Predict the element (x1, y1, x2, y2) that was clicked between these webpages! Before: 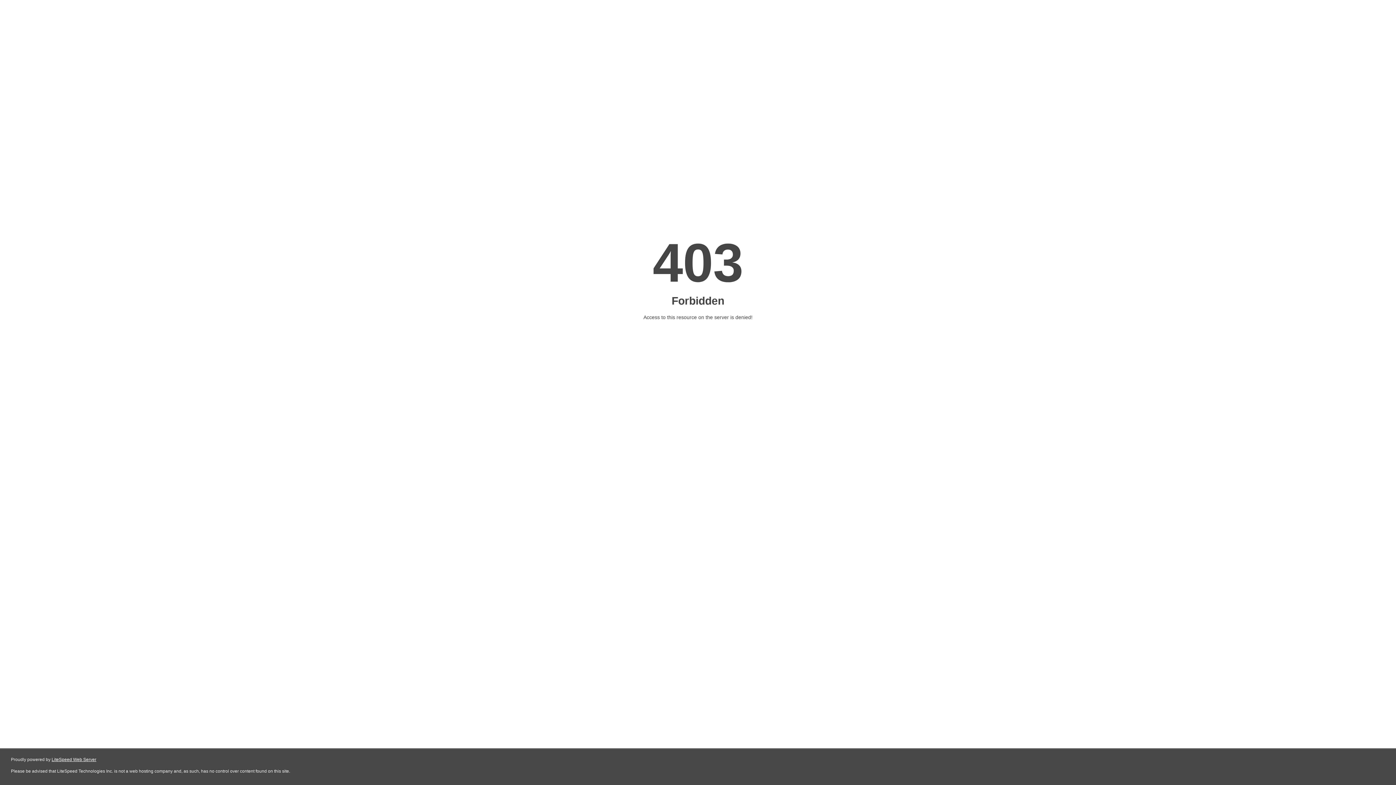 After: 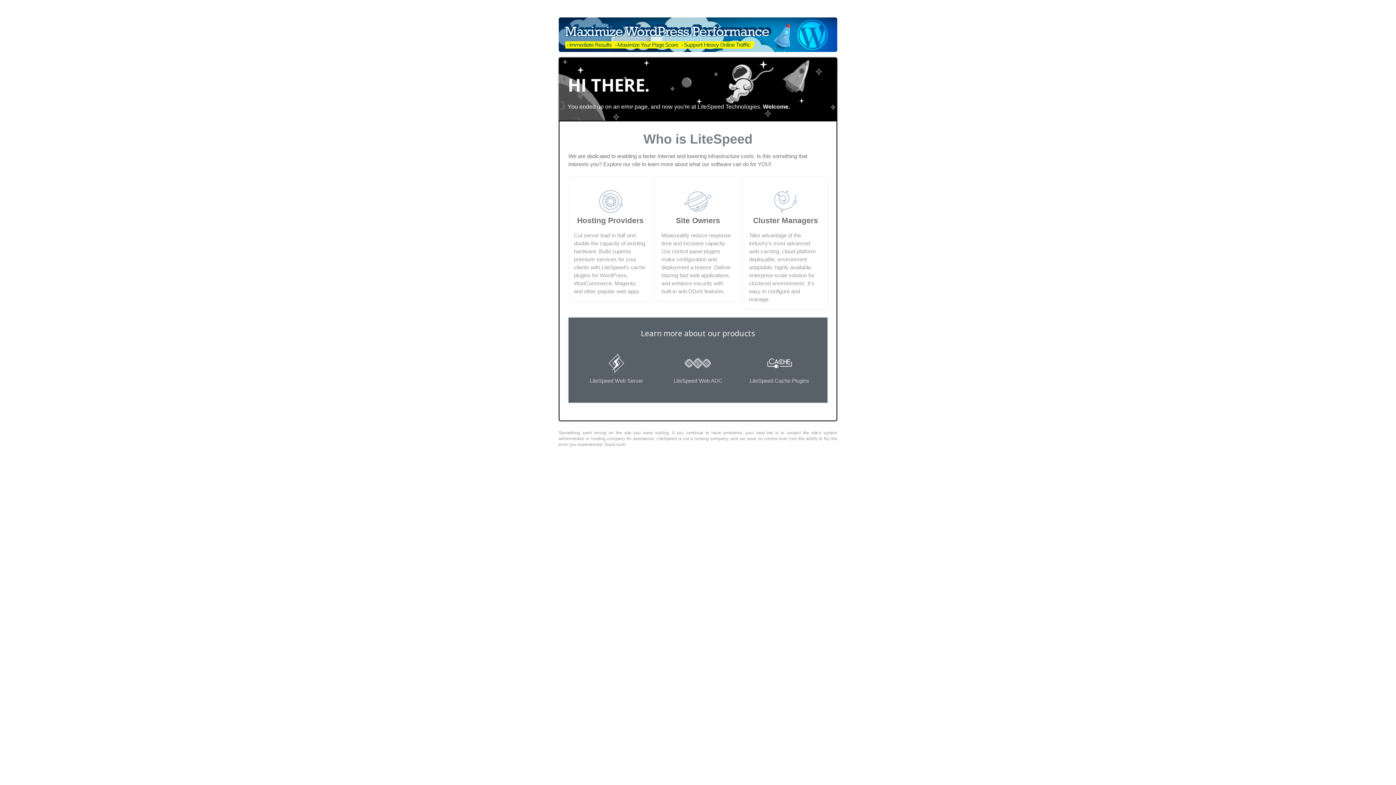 Action: label: LiteSpeed Web Server bbox: (51, 757, 96, 762)